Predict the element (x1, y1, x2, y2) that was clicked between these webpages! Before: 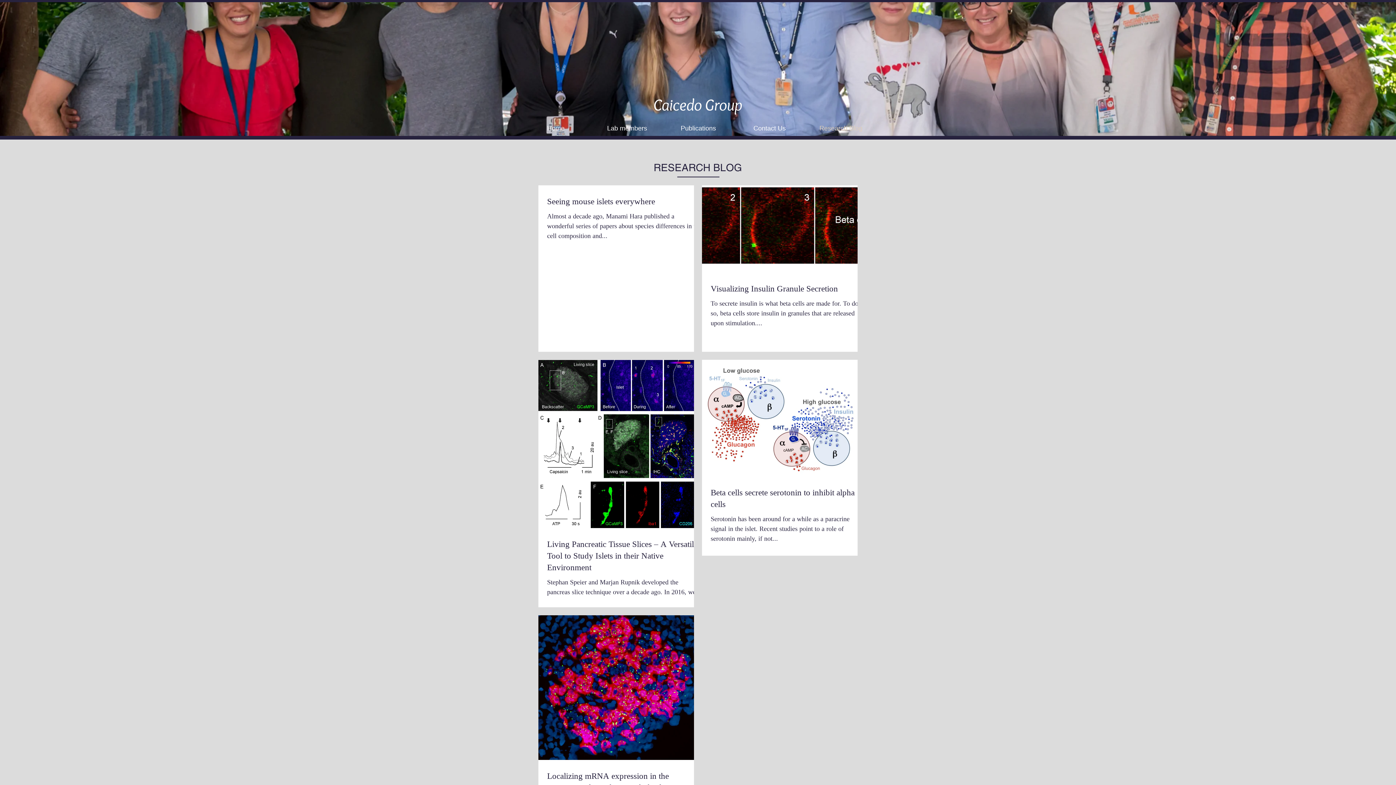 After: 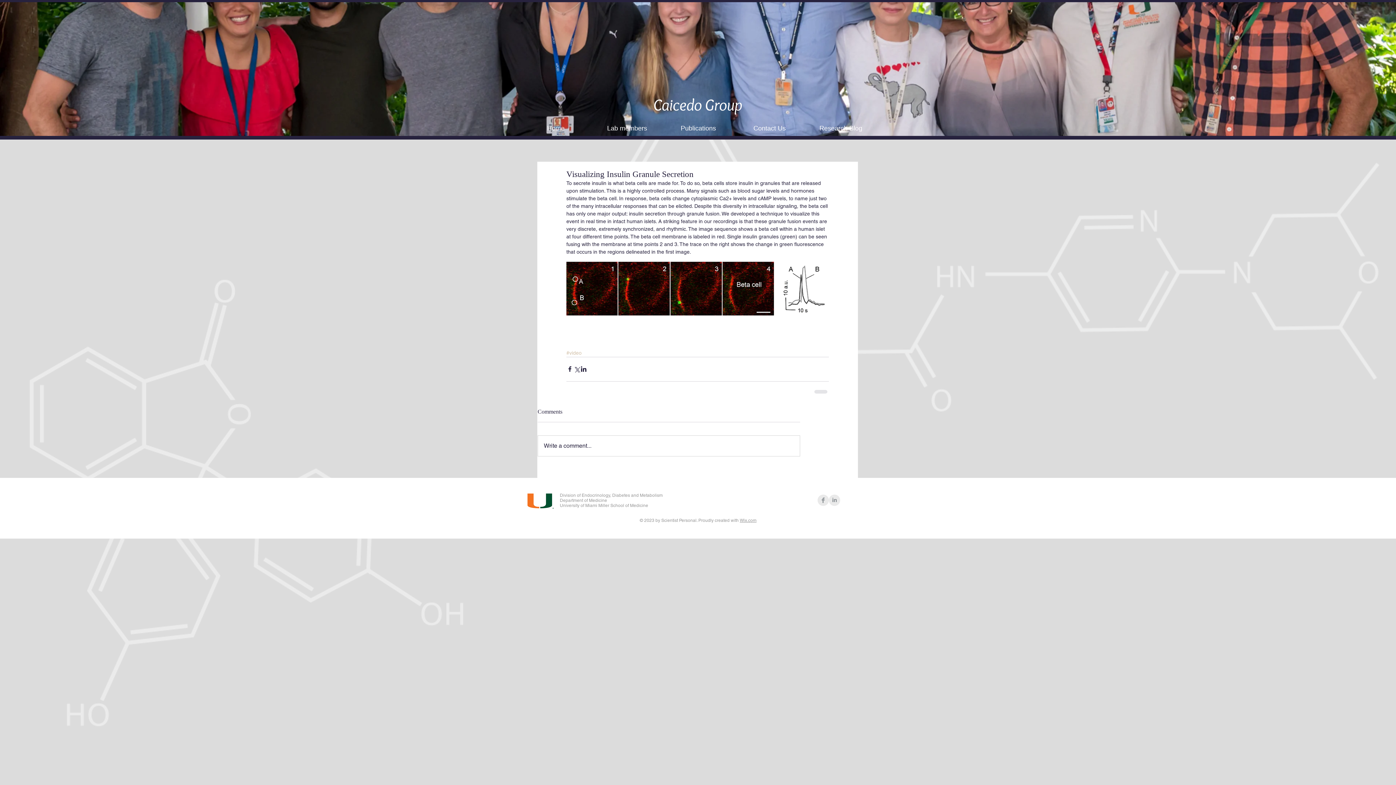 Action: bbox: (710, 283, 866, 294) label: Visualizing Insulin Granule Secretion